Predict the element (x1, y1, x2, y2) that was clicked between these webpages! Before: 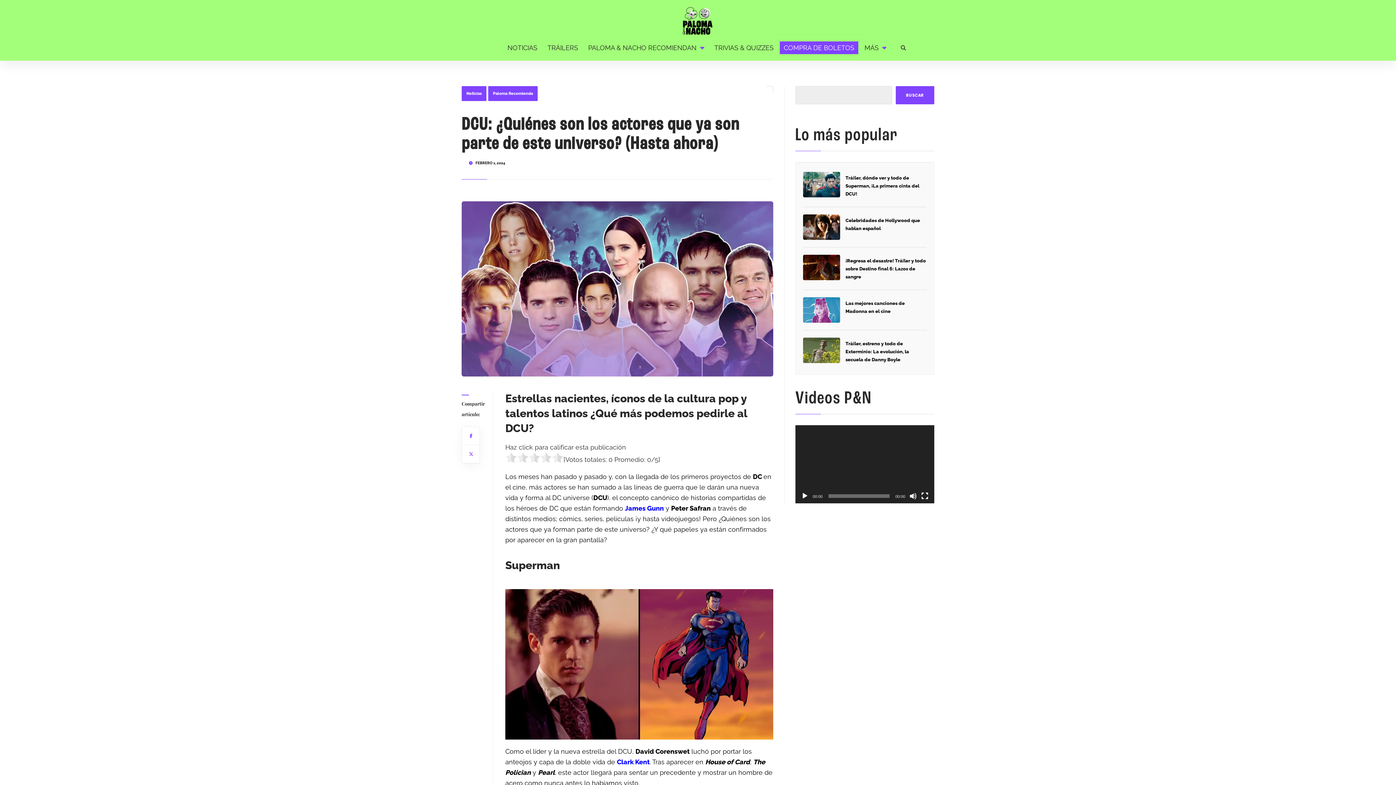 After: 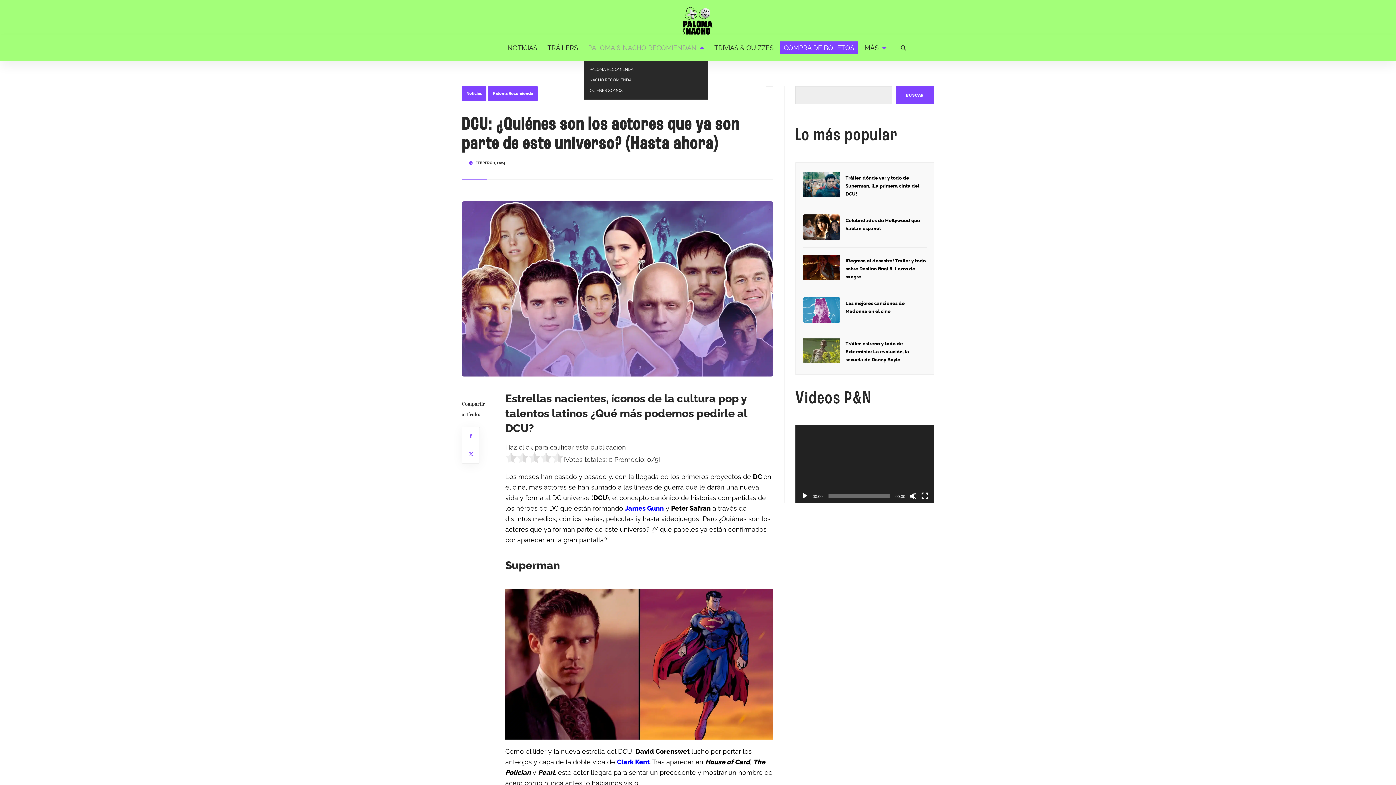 Action: bbox: (584, 41, 708, 54) label: PALOMA & NACHO RECOMIENDAN